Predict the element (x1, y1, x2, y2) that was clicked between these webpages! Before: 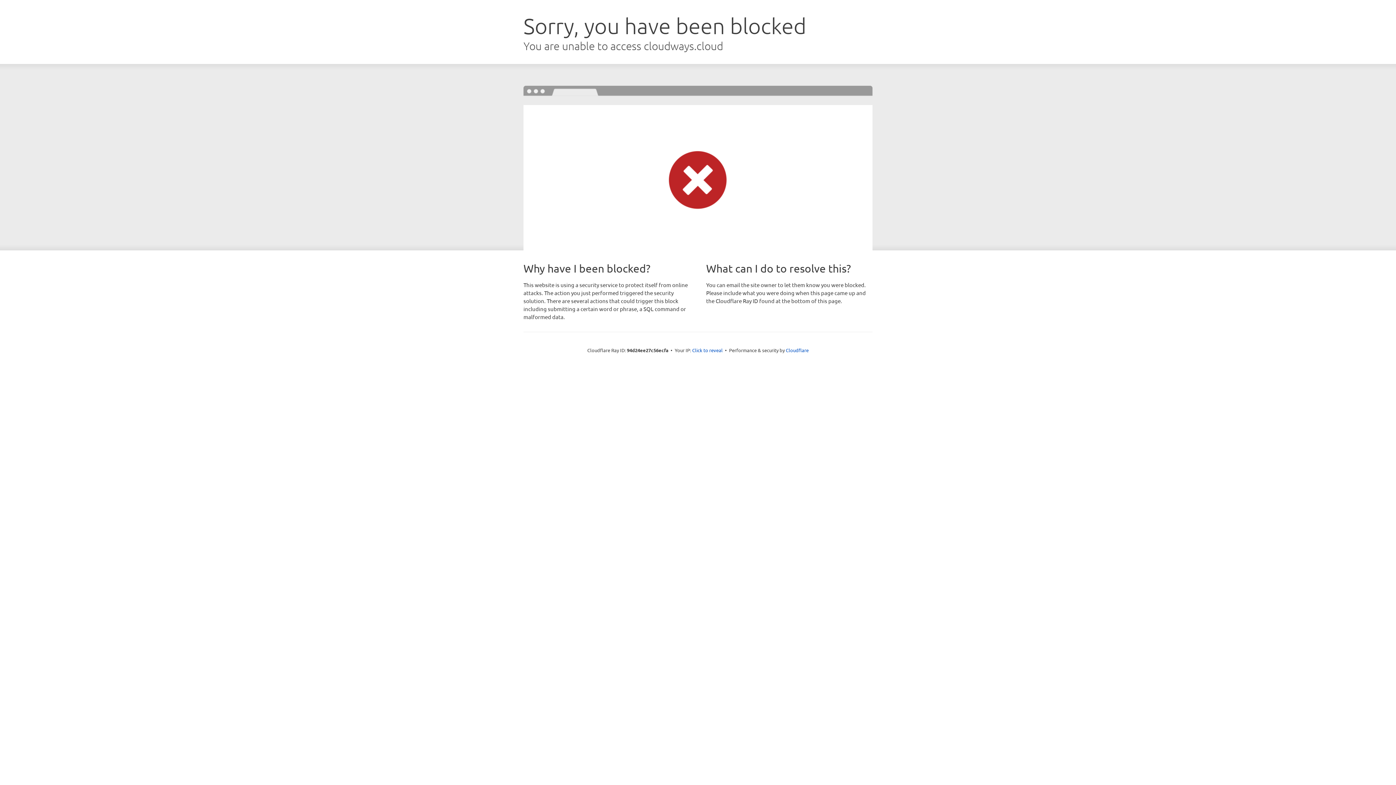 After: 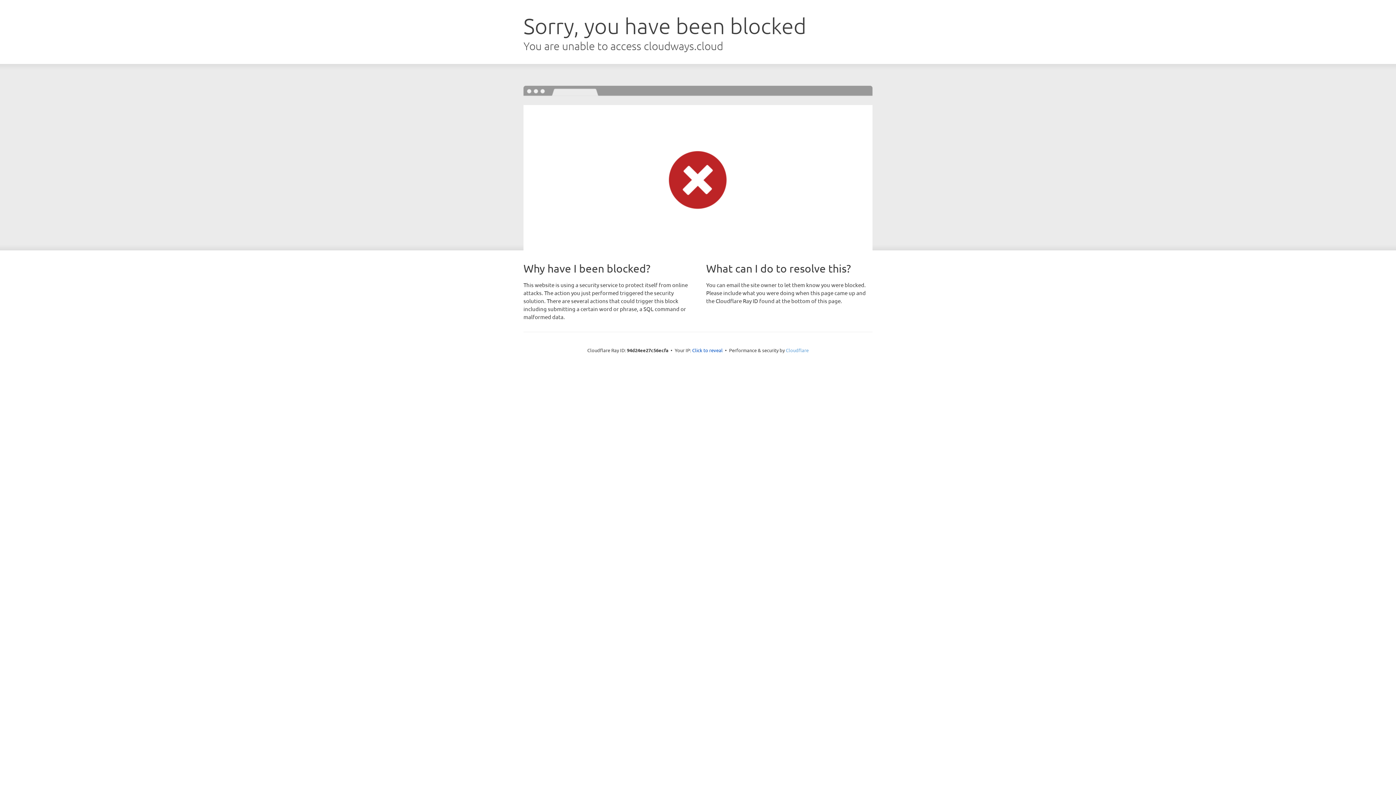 Action: bbox: (786, 347, 808, 353) label: Cloudflare